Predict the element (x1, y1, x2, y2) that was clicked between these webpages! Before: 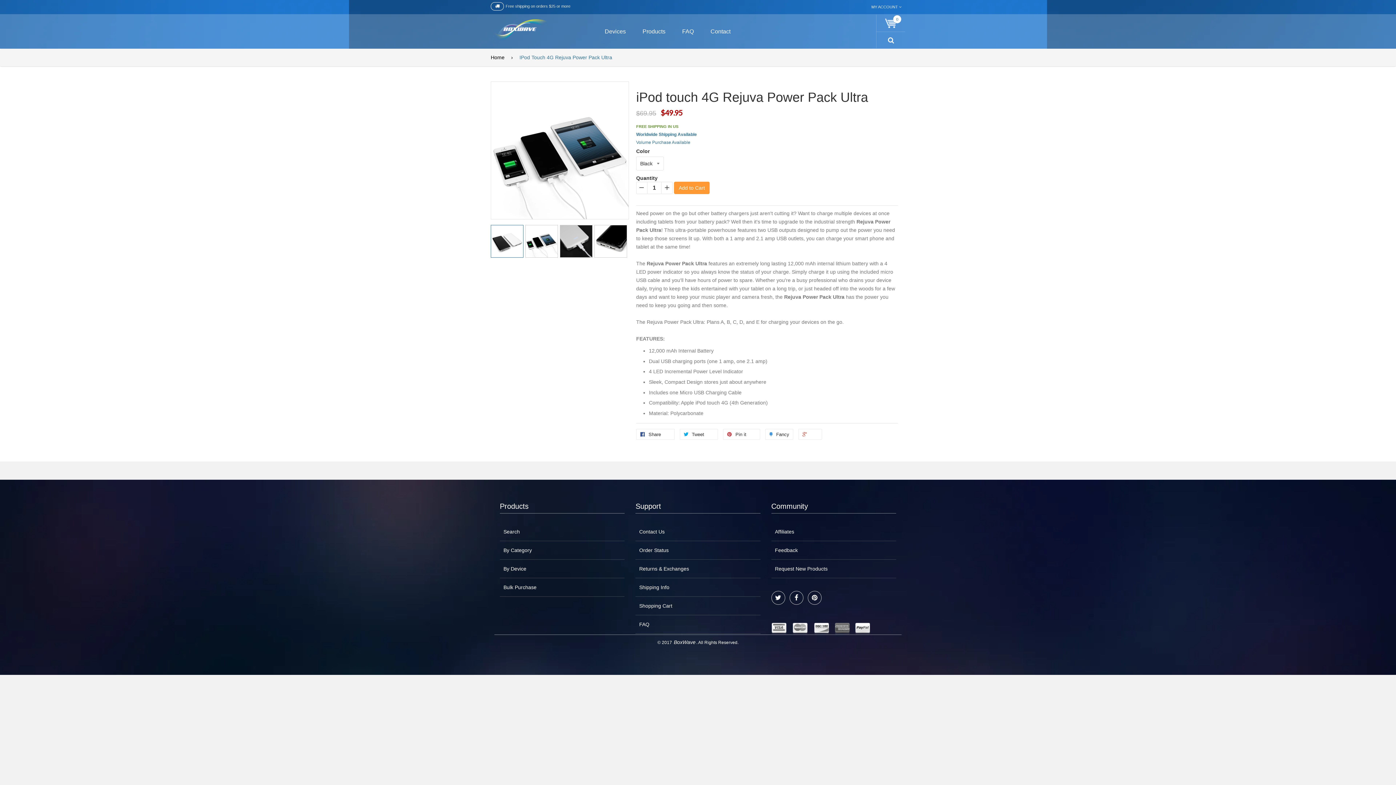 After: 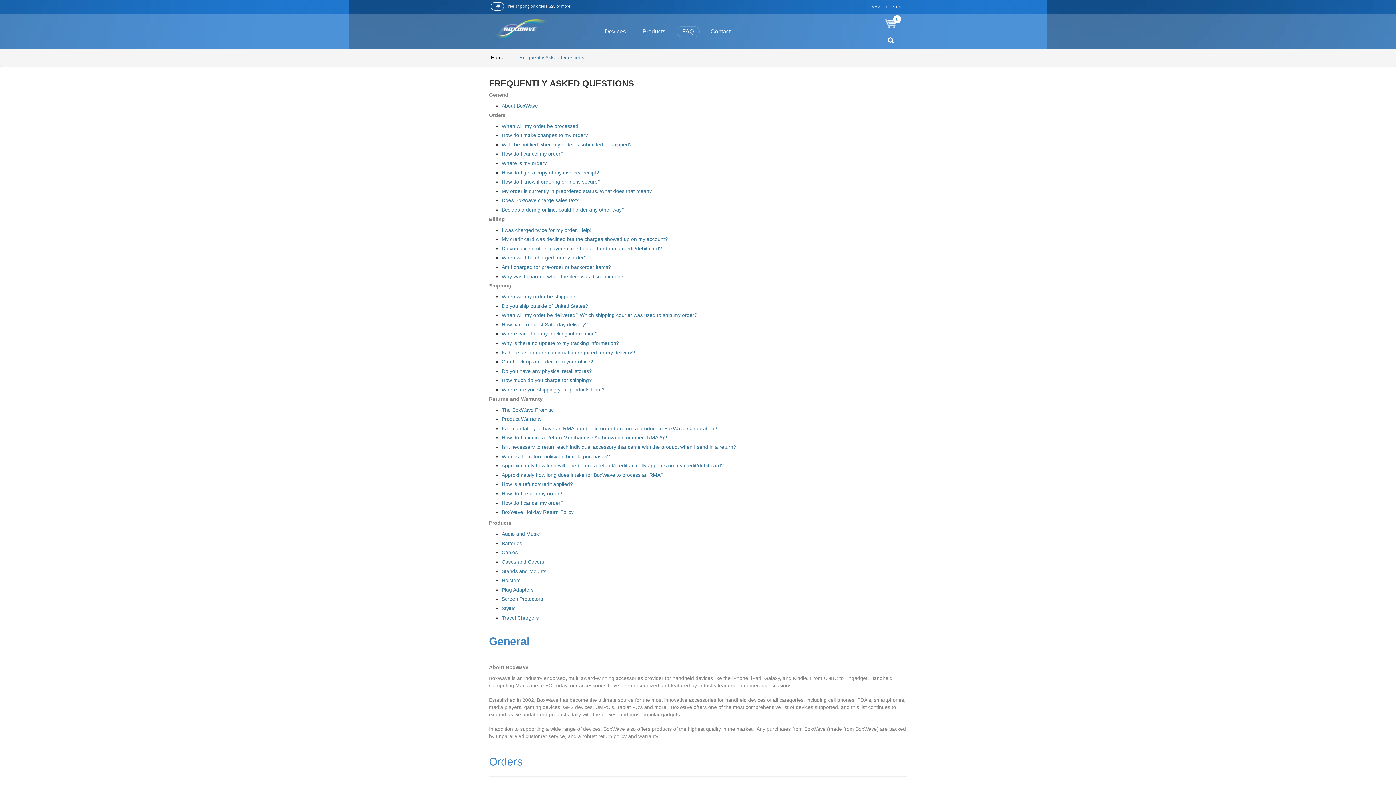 Action: bbox: (635, 615, 760, 634) label: FAQ